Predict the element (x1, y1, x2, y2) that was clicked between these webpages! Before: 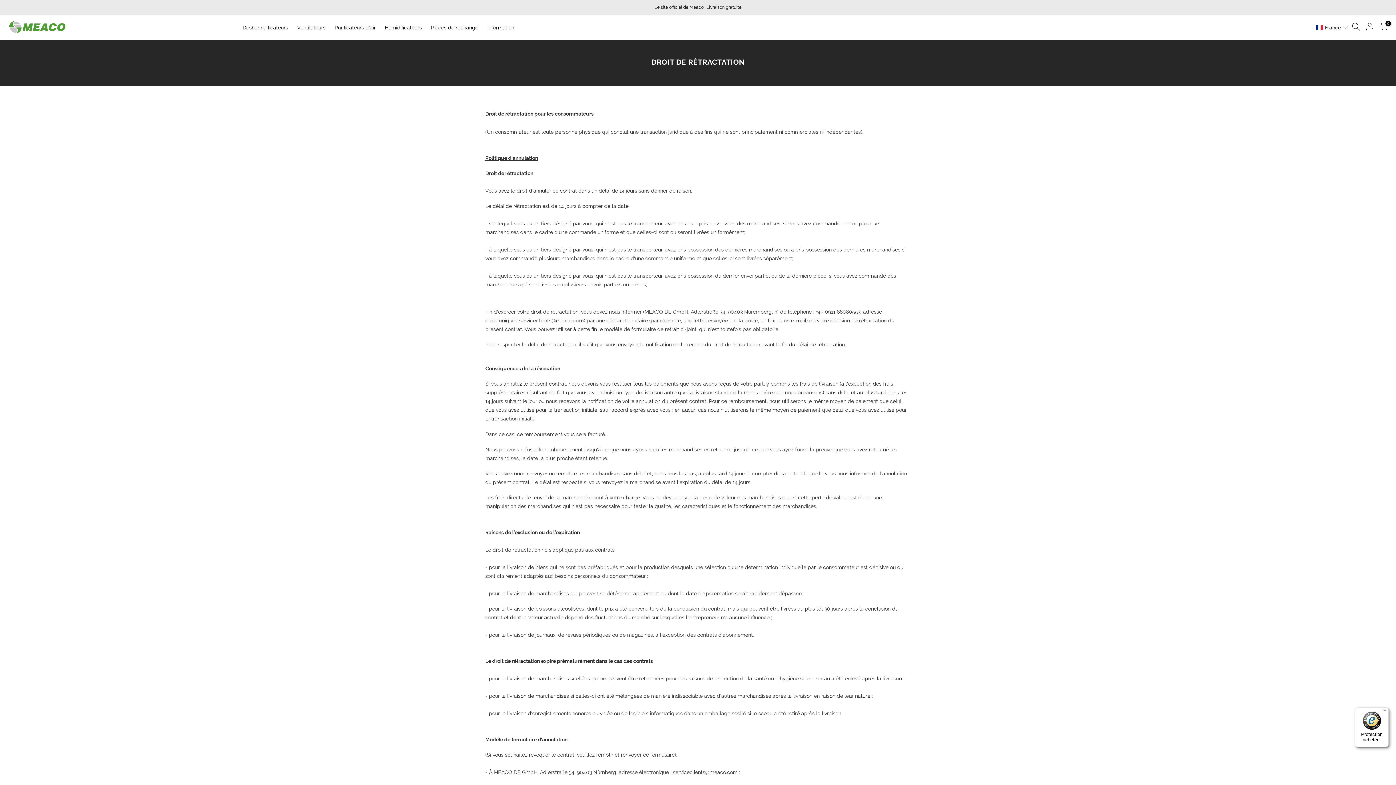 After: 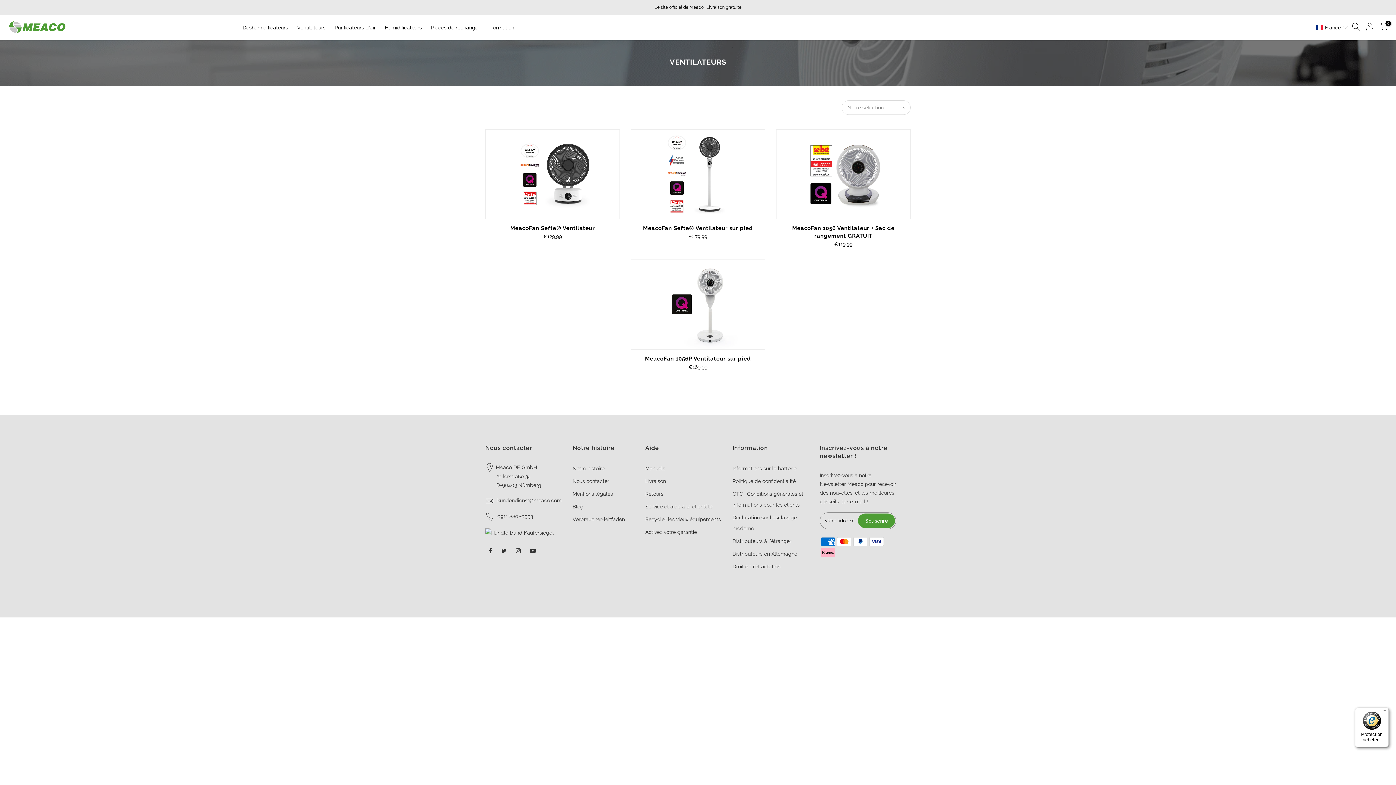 Action: bbox: (292, 14, 330, 40) label: Ventilateurs